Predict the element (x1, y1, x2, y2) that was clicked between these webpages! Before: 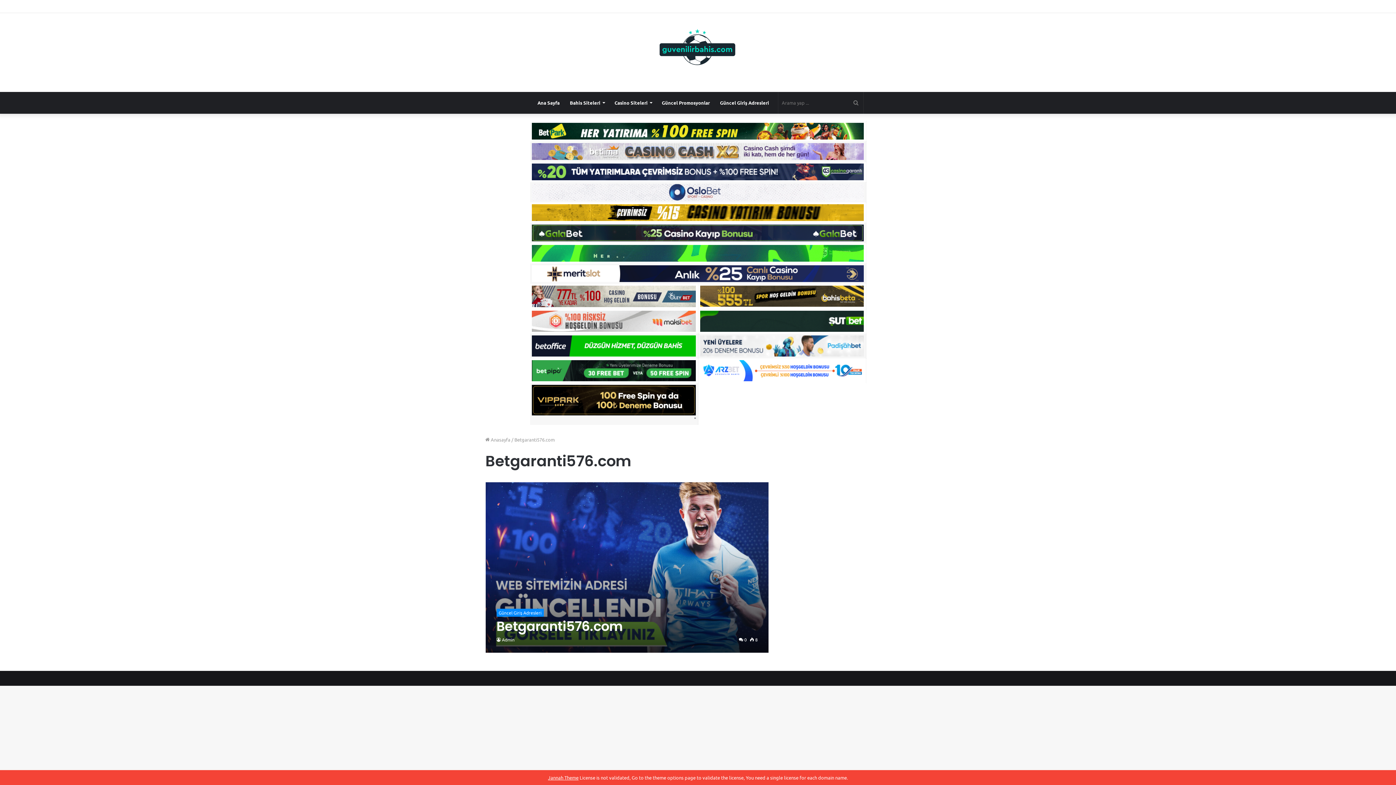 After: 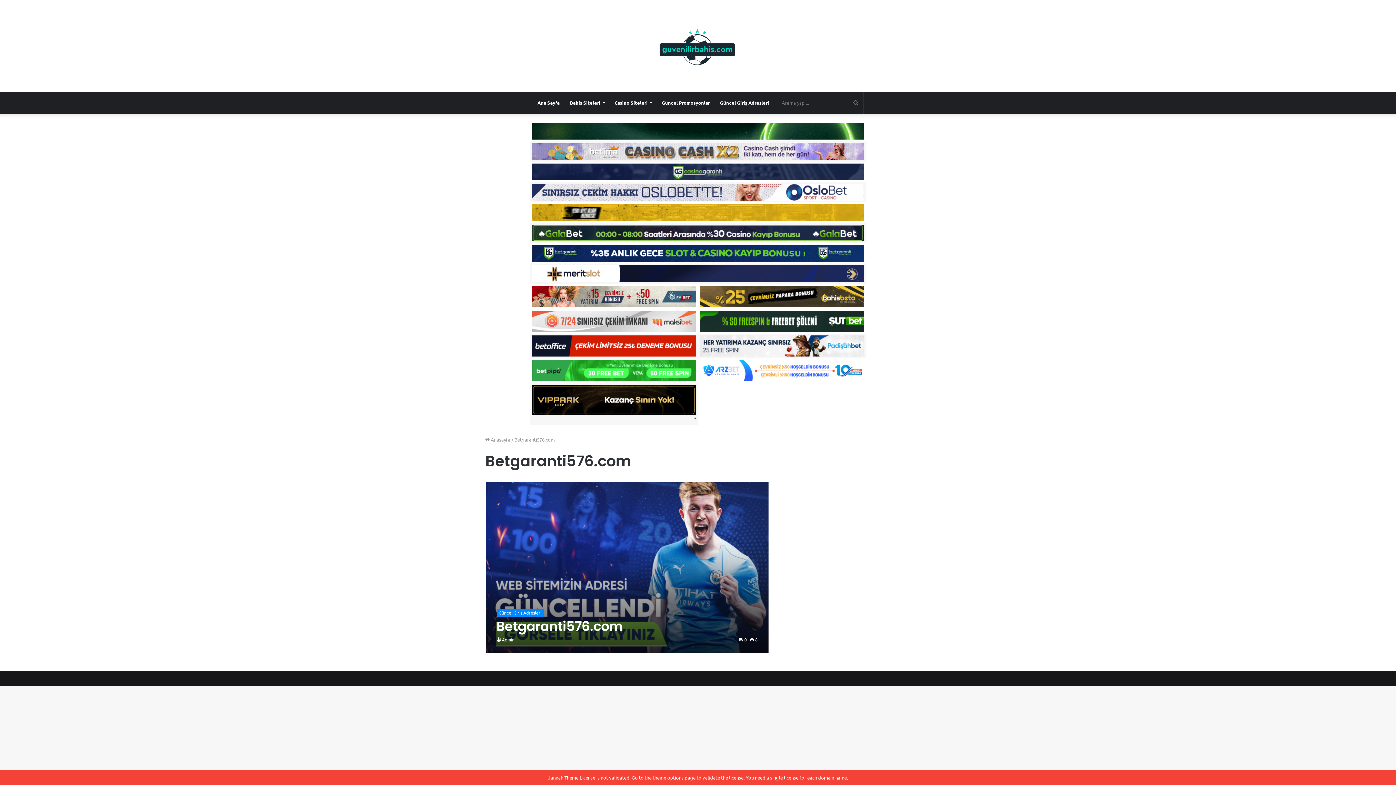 Action: bbox: (531, 229, 864, 235)